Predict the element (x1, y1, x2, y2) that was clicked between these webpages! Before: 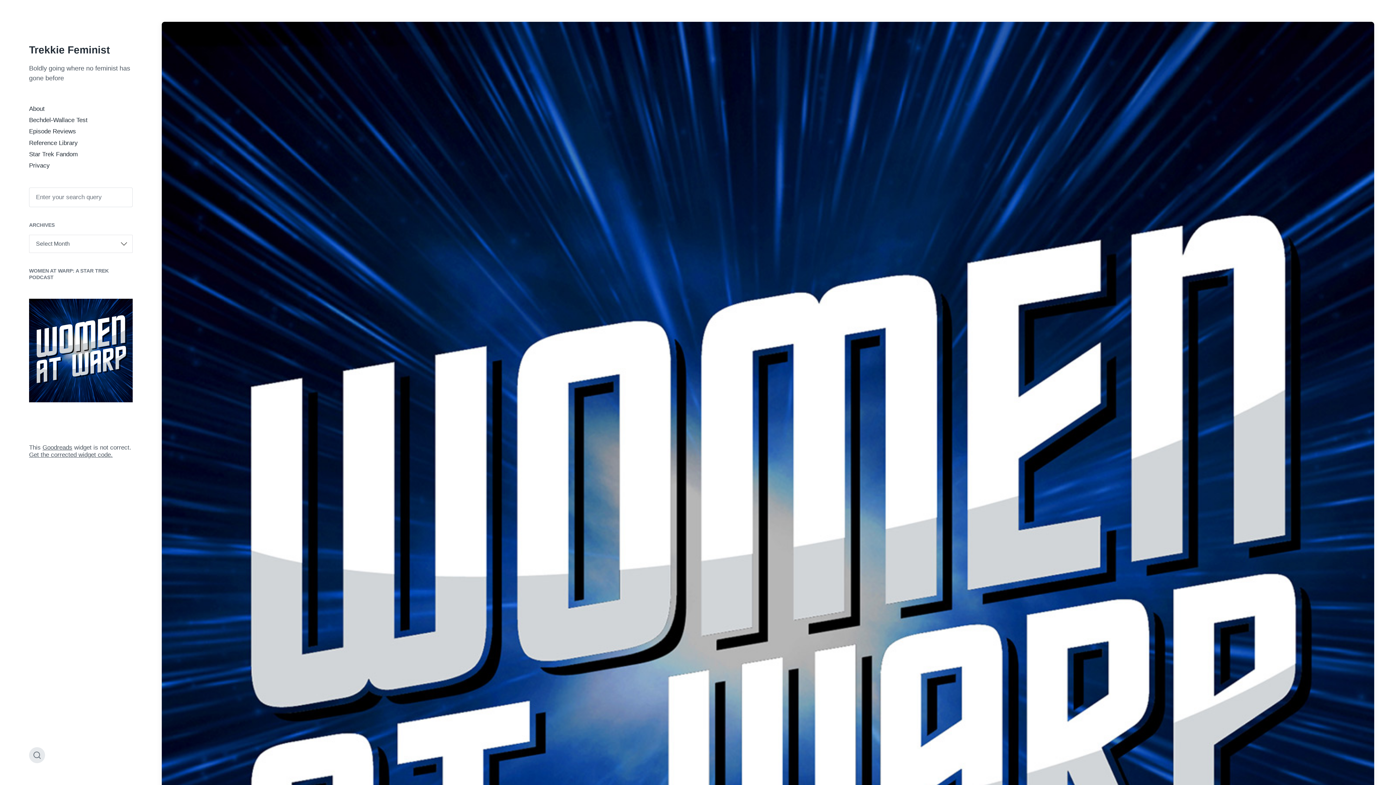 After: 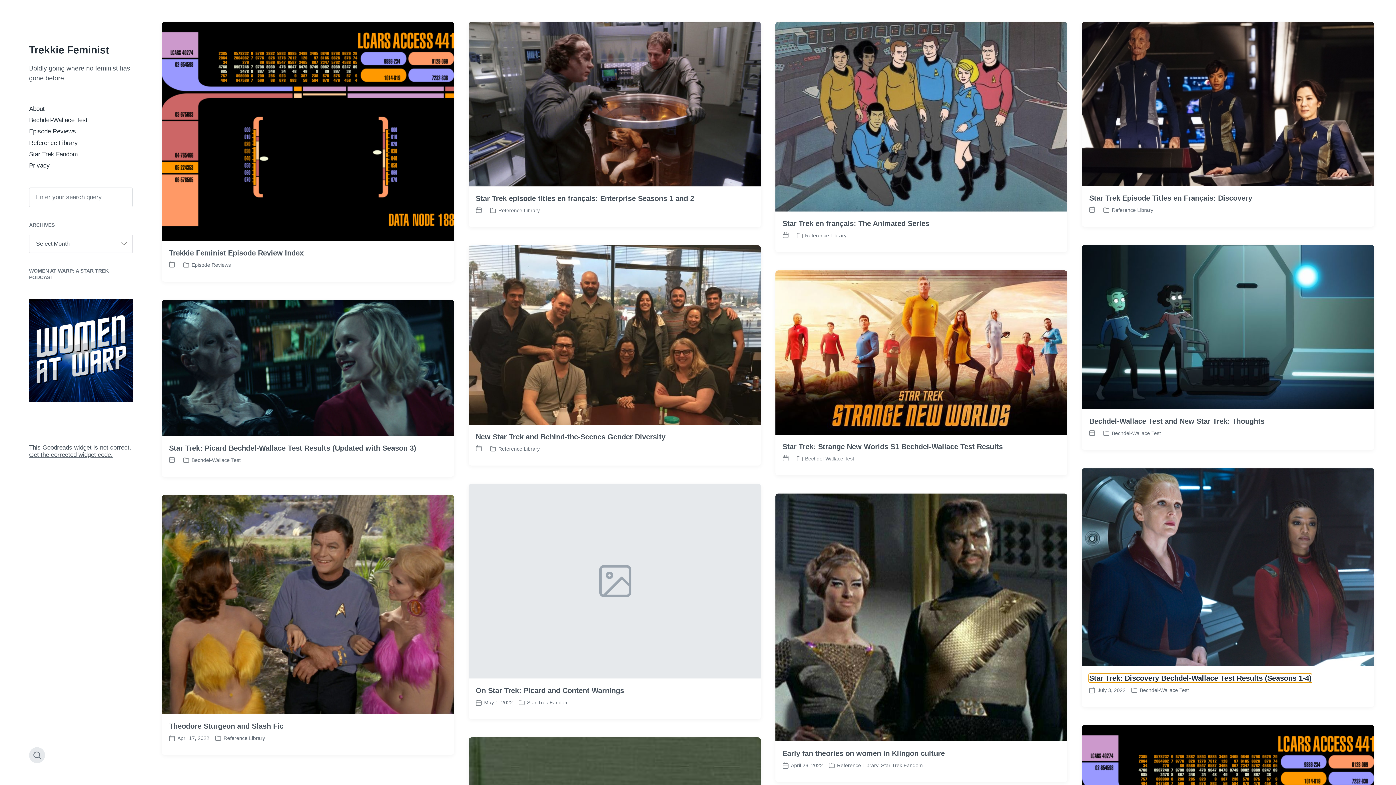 Action: label: Trekkie Feminist bbox: (29, 44, 109, 55)